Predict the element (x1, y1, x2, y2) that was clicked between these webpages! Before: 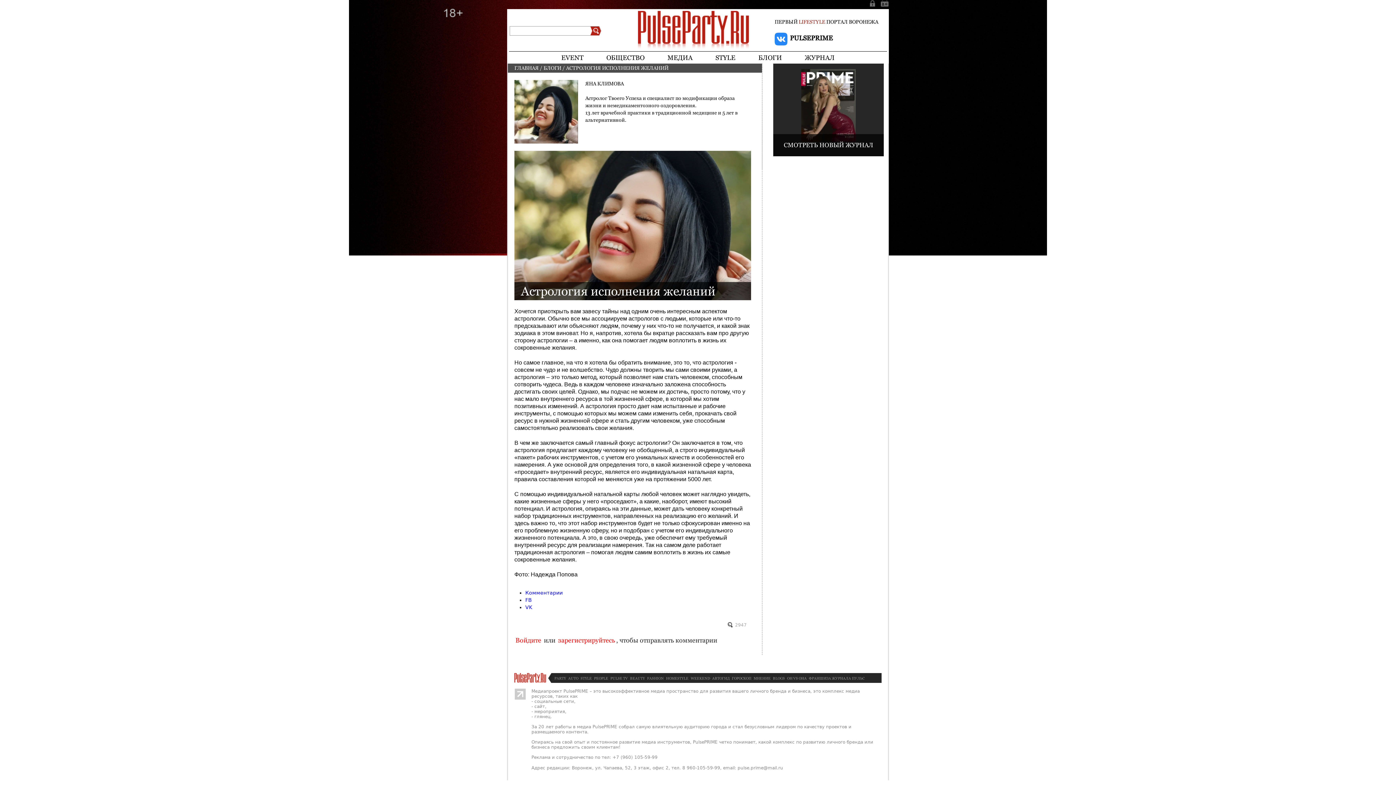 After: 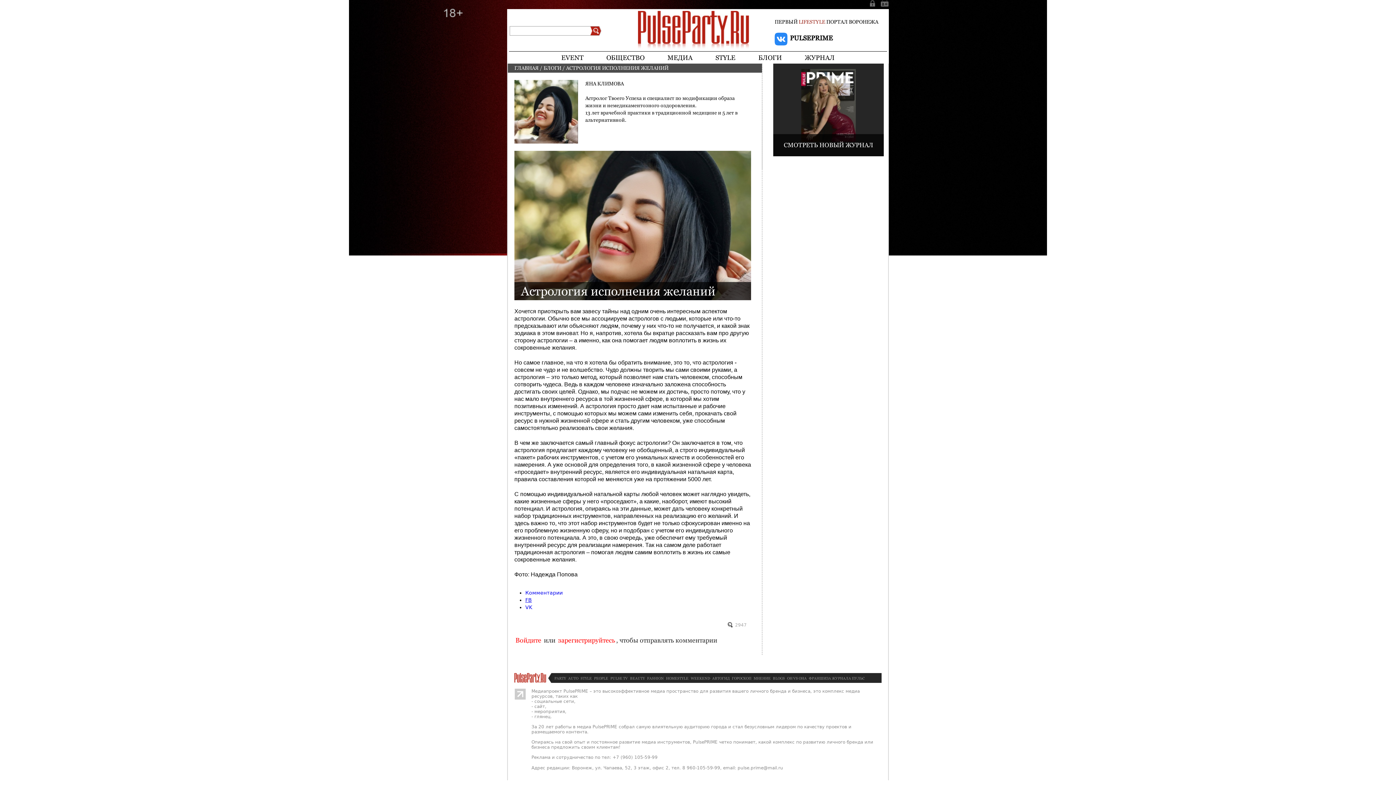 Action: bbox: (525, 597, 532, 603) label: FB